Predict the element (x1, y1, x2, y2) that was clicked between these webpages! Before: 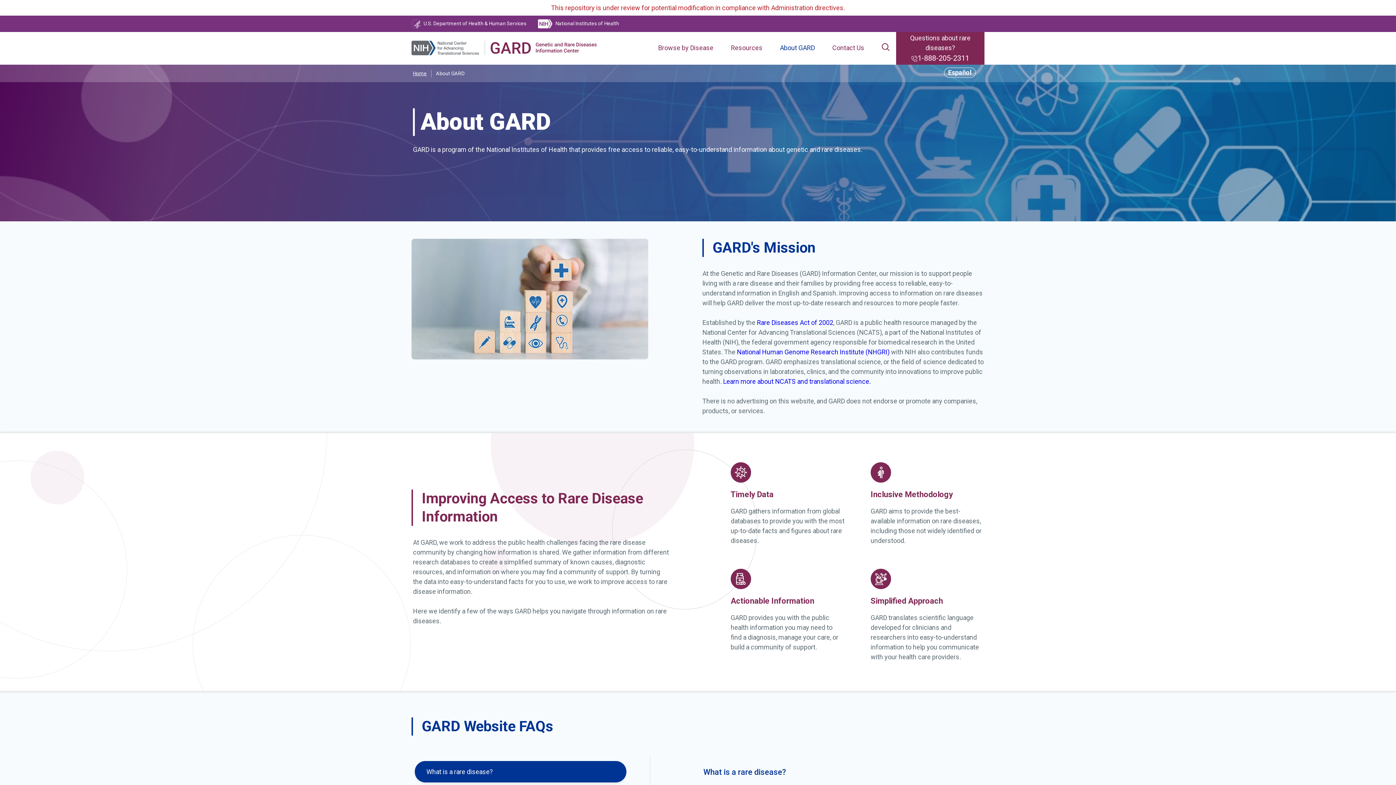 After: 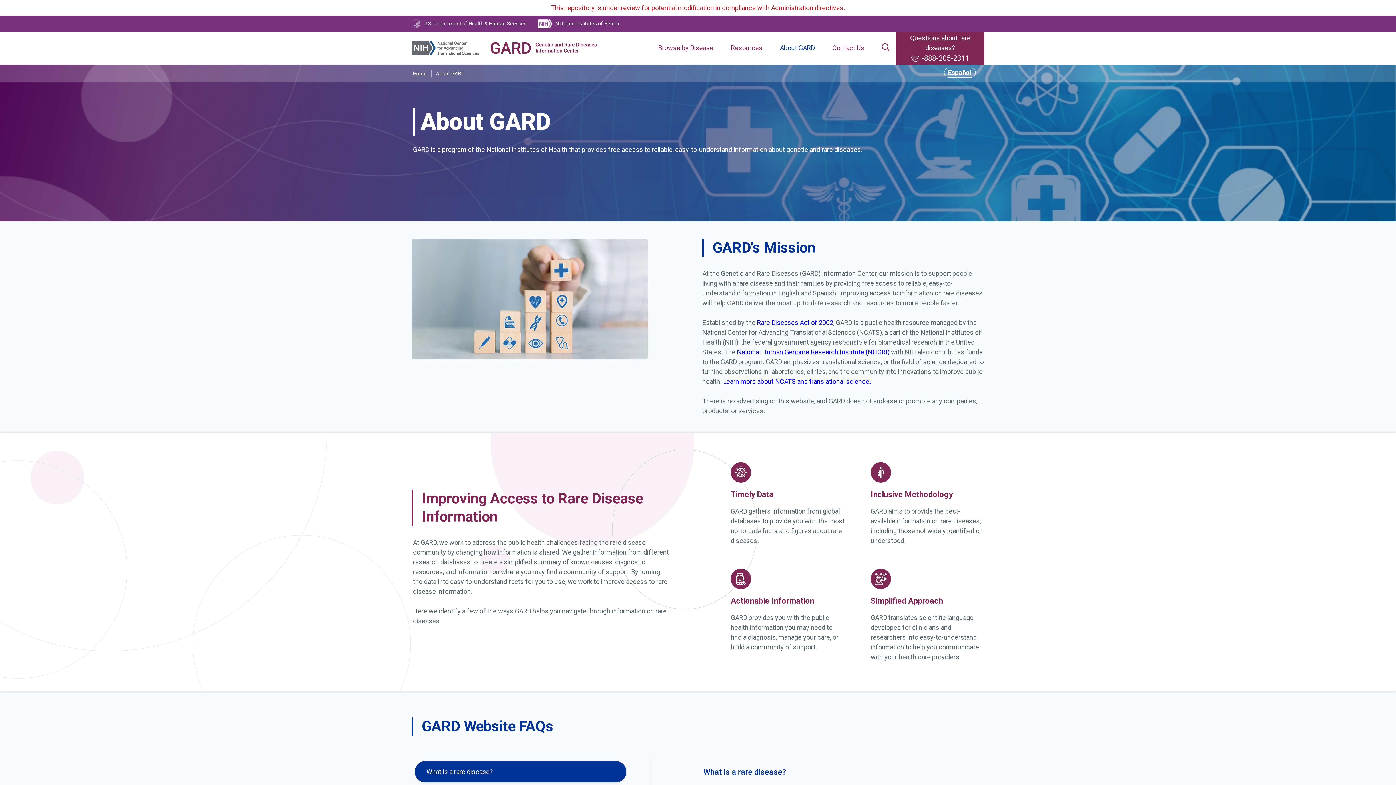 Action: bbox: (917, 53, 969, 62) label: Click to Call